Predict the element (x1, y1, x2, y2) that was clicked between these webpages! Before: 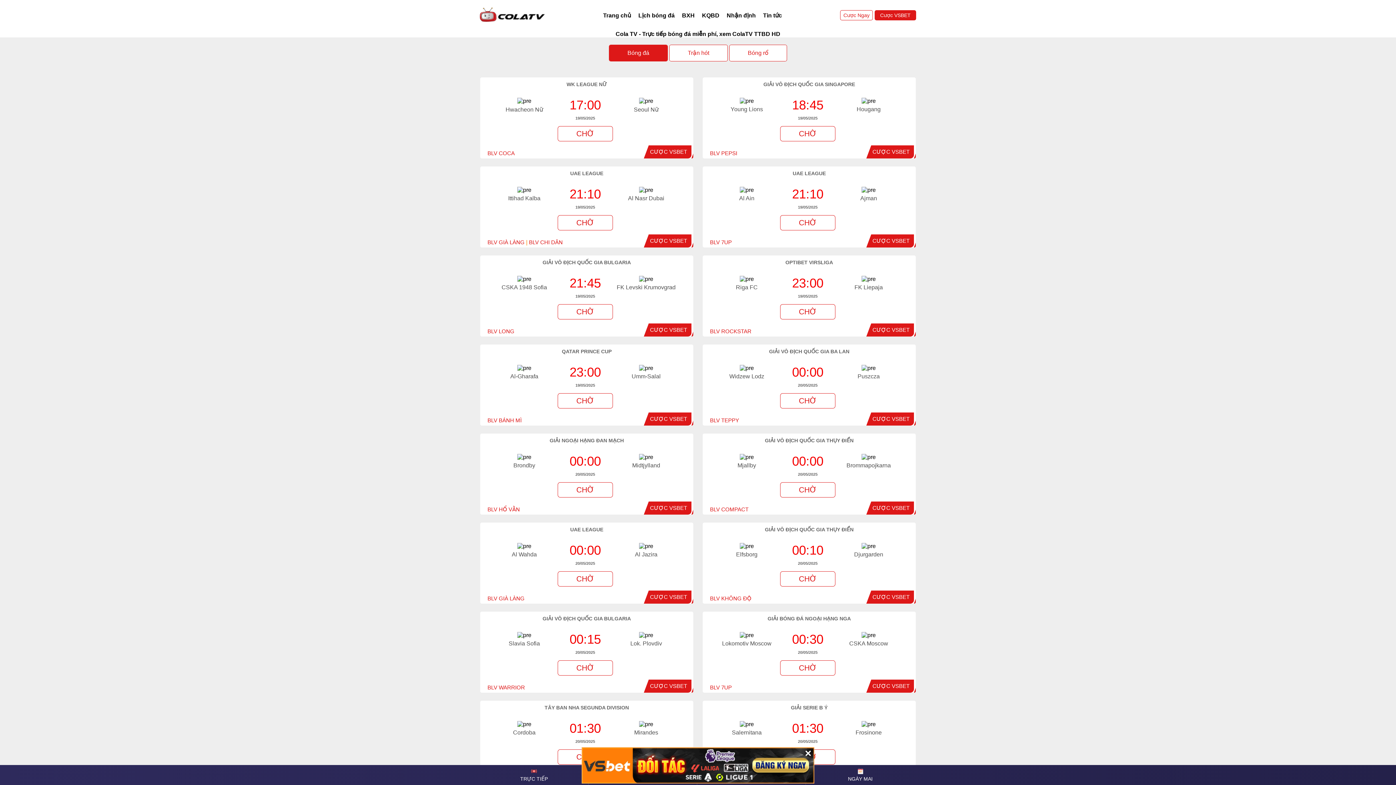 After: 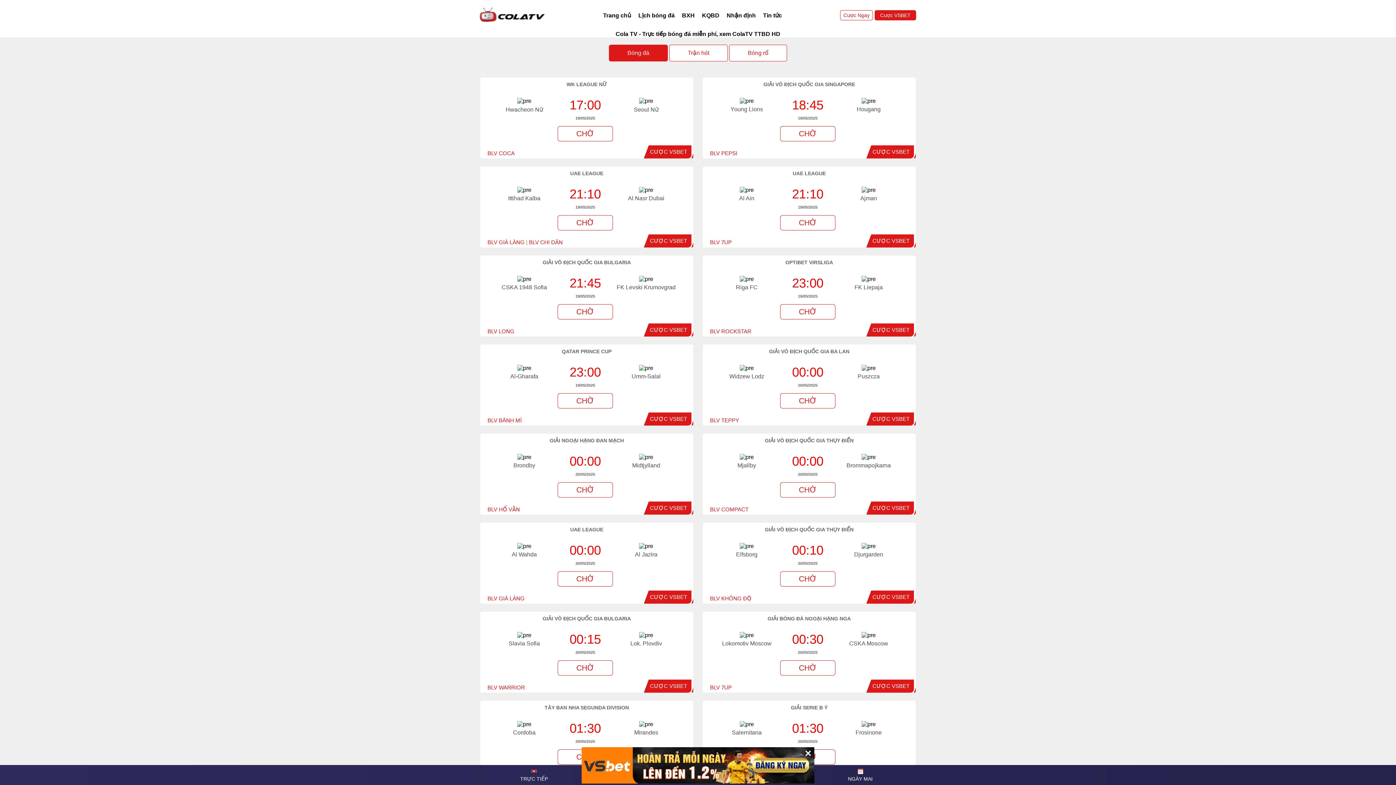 Action: bbox: (480, 16, 545, 22)